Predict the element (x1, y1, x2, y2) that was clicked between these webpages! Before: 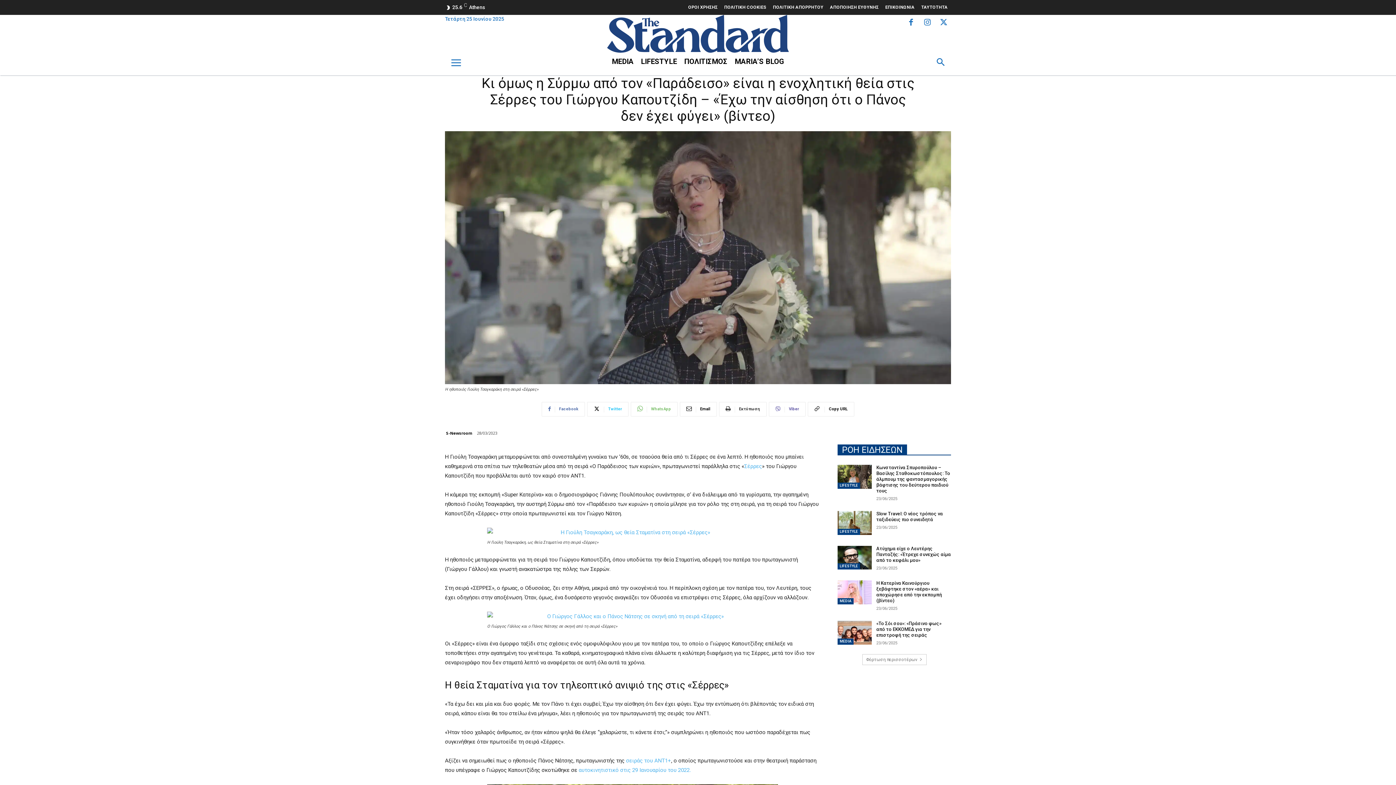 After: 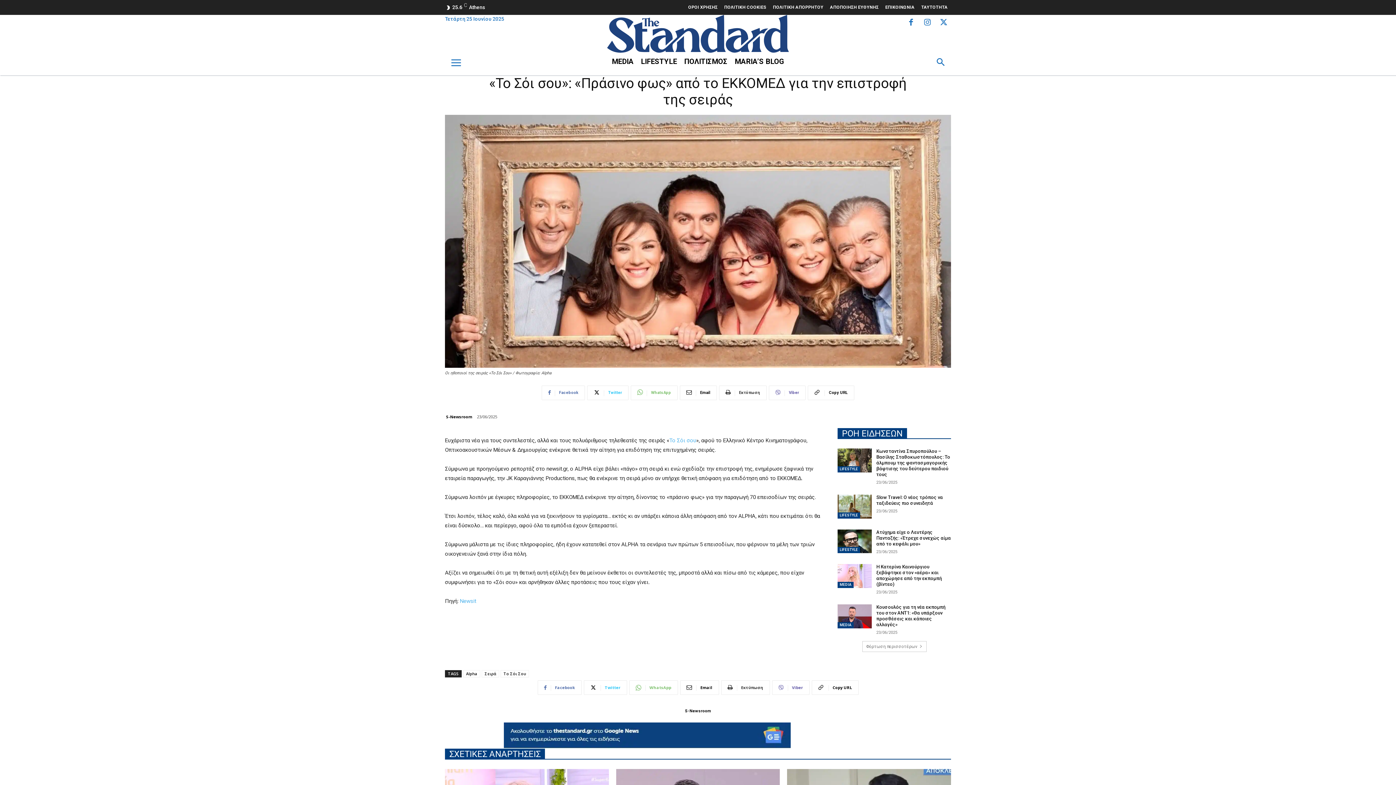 Action: bbox: (876, 621, 941, 638) label: «Το Σόι σου»: «Πράσινο φως» από το ΕΚΚΟΜΕΔ για την επιστροφή της σειράς